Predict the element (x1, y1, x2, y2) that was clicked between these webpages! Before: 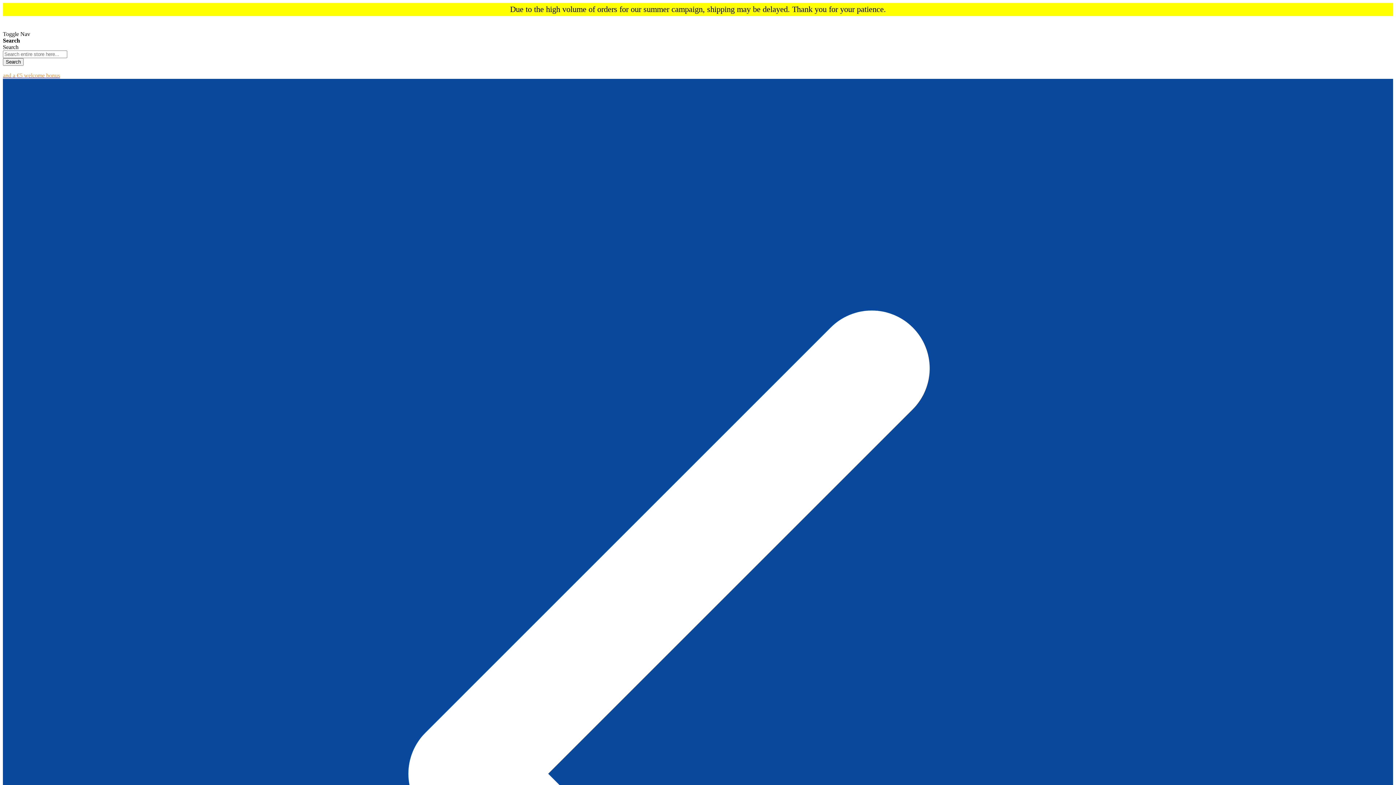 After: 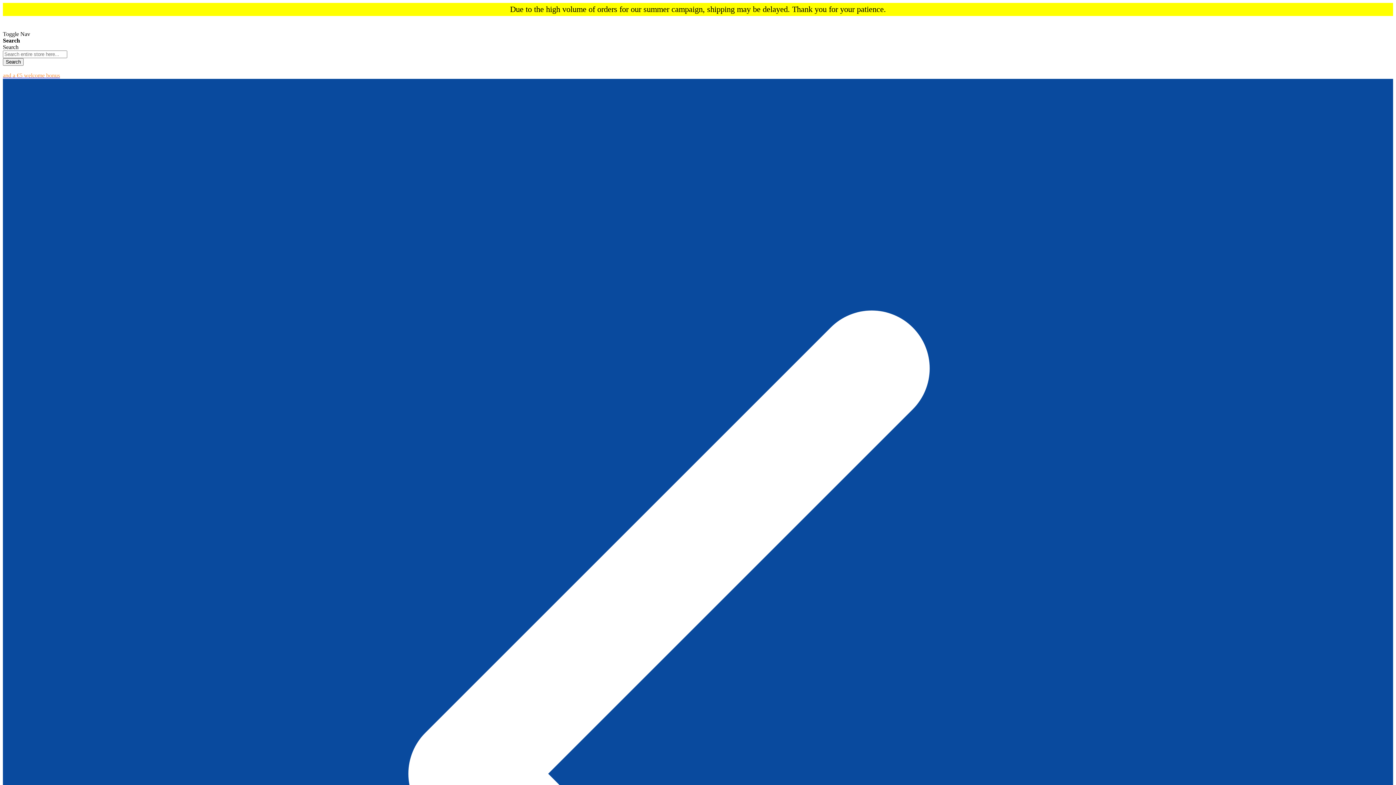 Action: label: and a €5 welcome bonus bbox: (2, 72, 60, 78)